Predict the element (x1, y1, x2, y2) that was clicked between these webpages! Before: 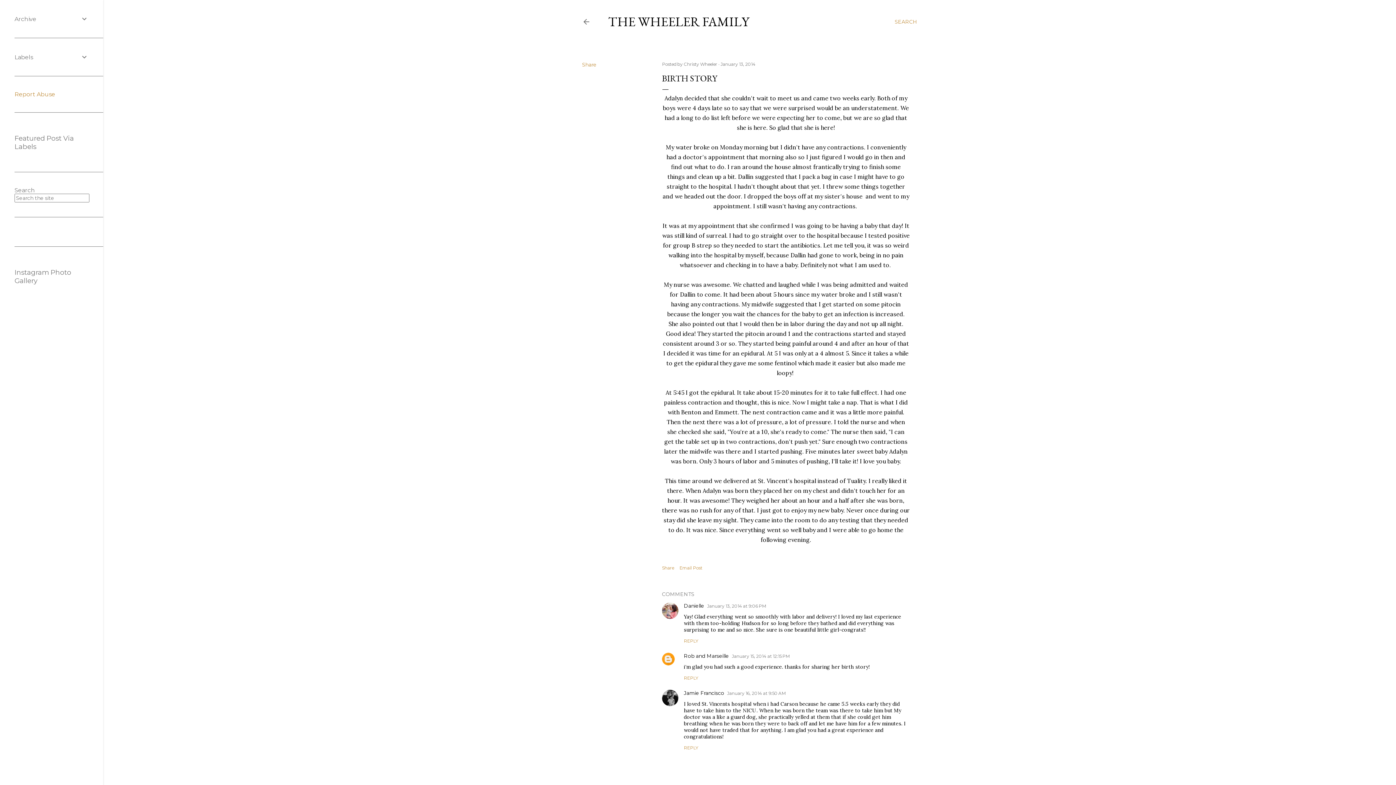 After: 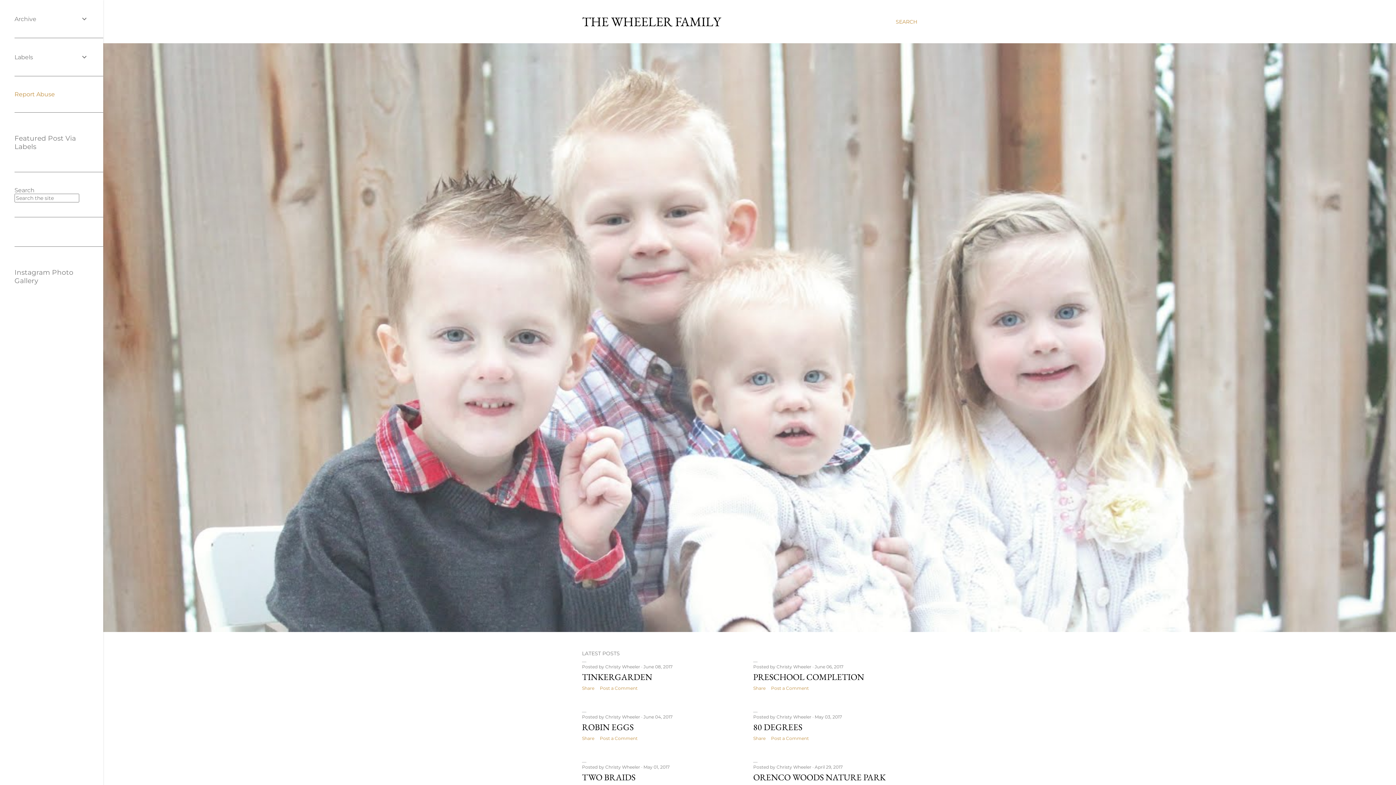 Action: bbox: (582, 18, 590, 28)